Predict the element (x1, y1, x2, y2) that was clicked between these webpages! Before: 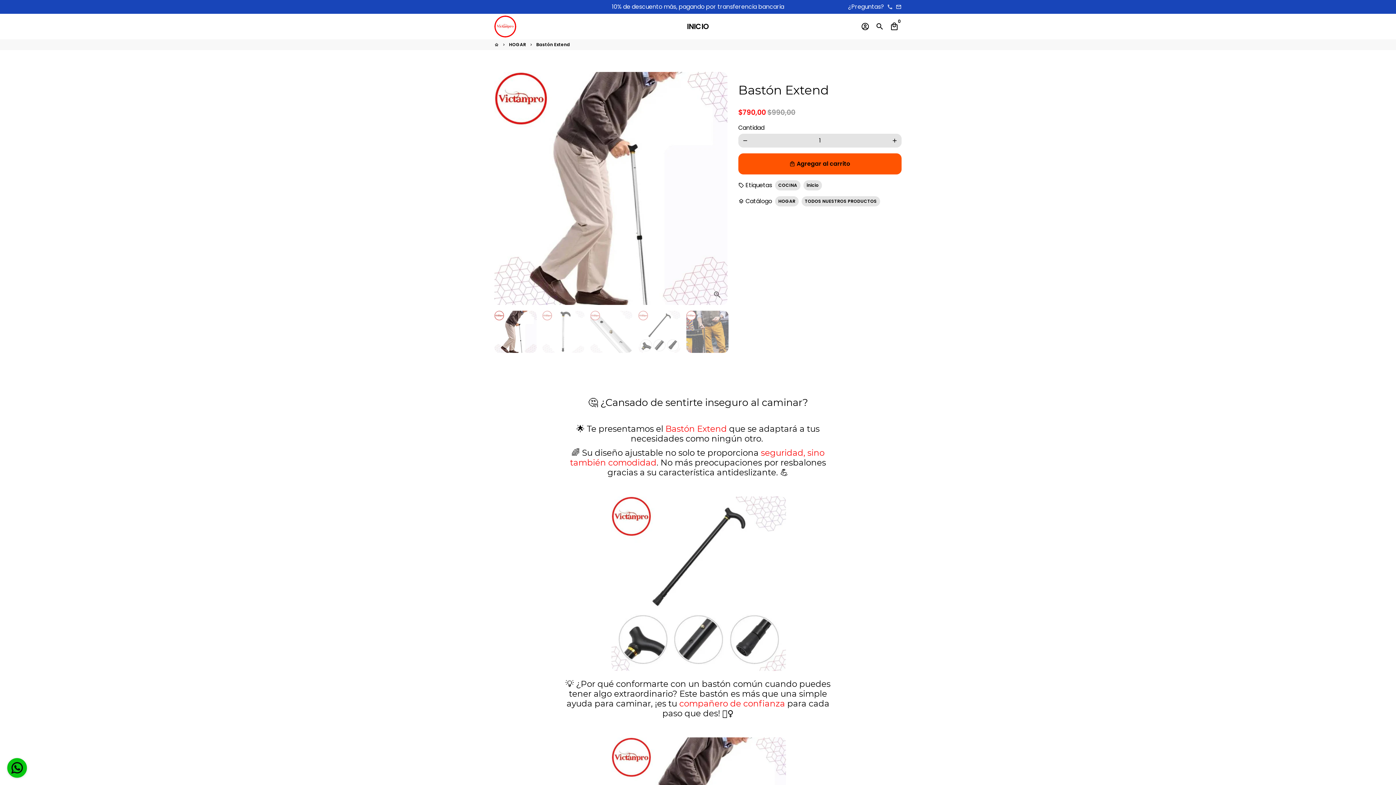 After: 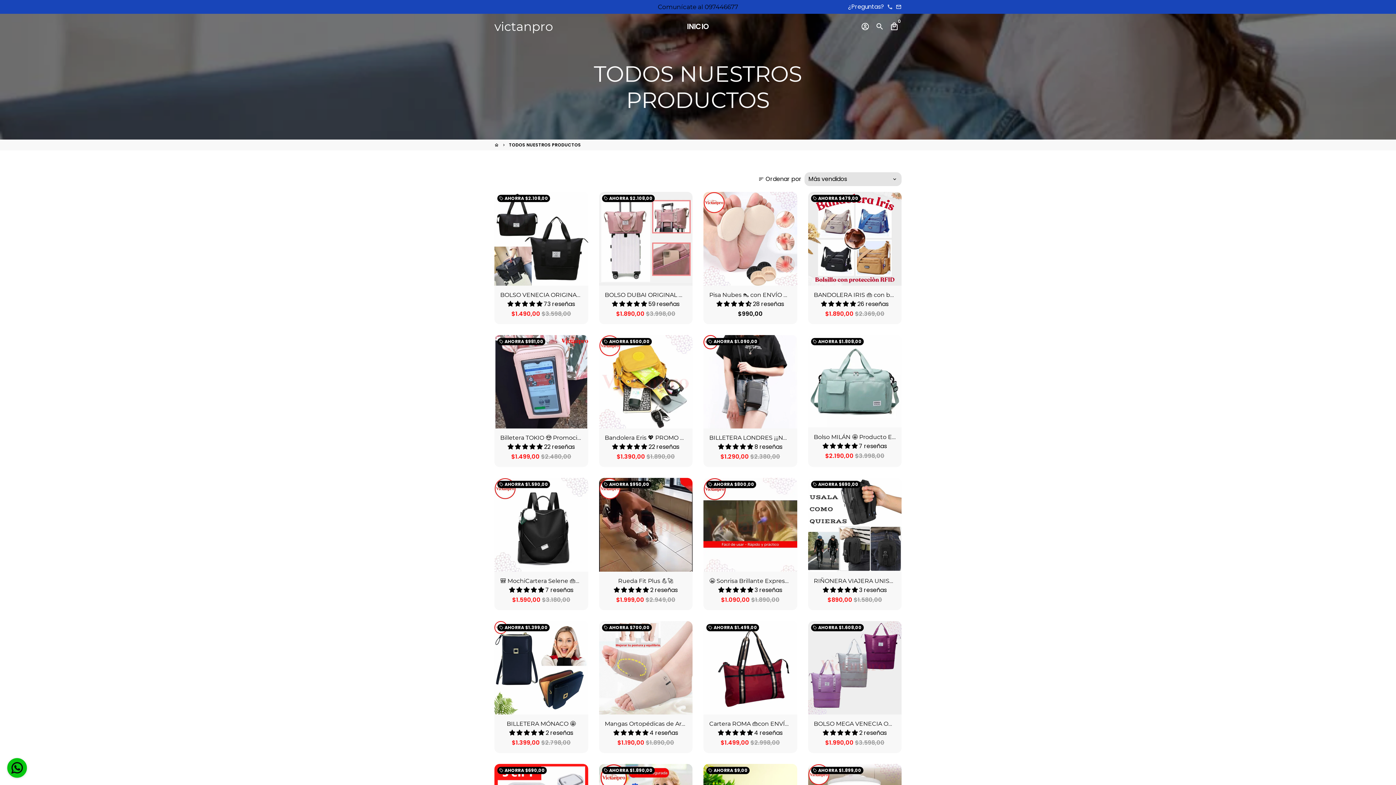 Action: bbox: (801, 196, 880, 206) label: TODOS NUESTROS PRODUCTOS